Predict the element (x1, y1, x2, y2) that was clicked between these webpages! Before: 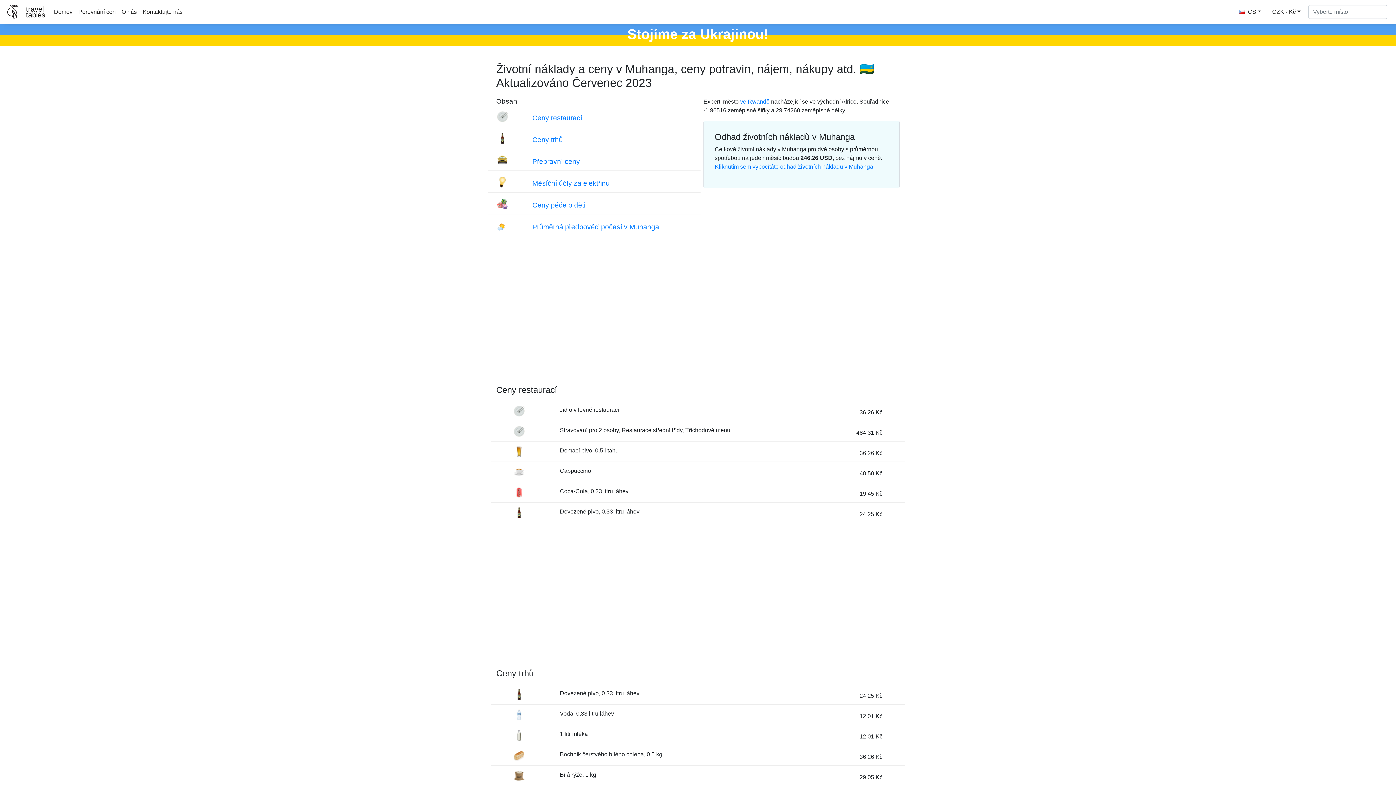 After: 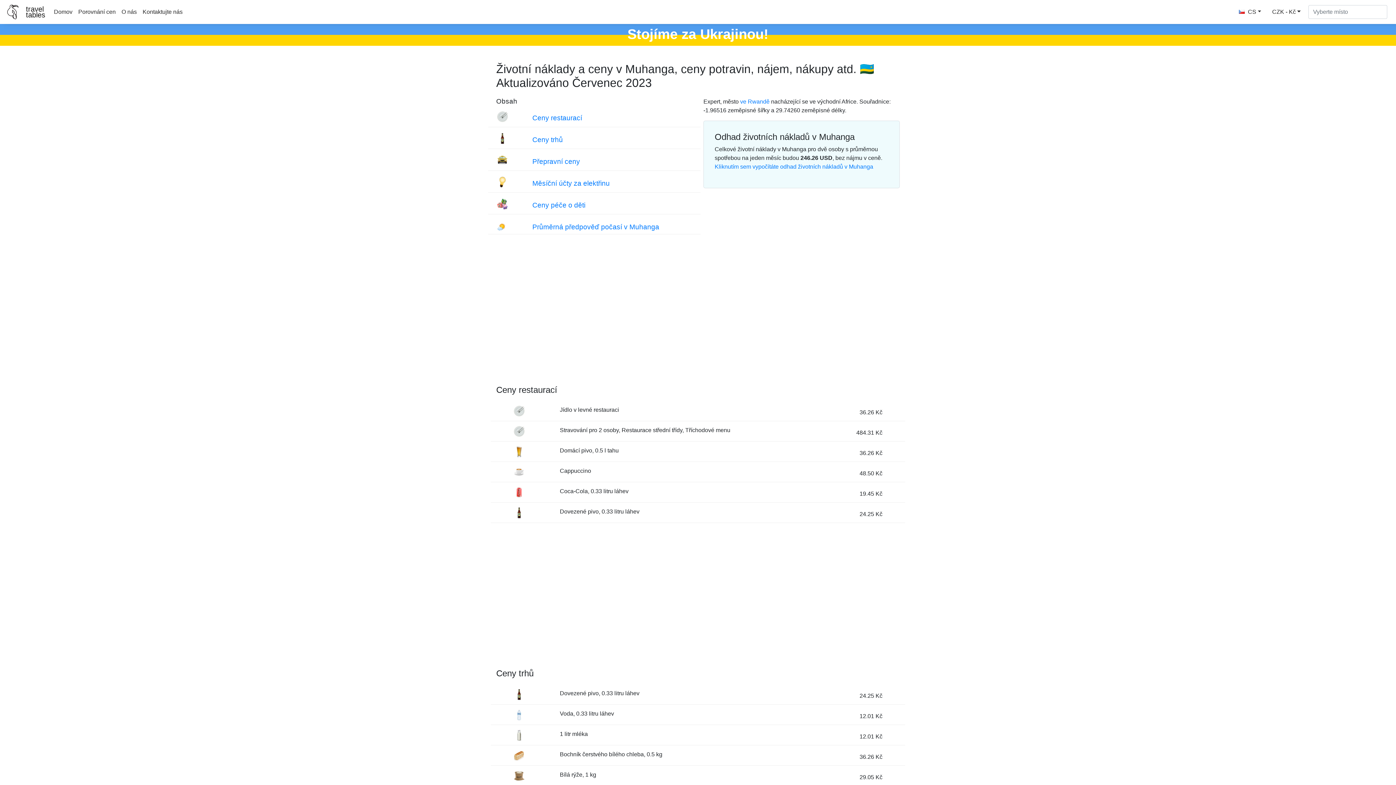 Action: bbox: (0, 24, 1396, 45) label: Stojíme za Ukrajinou!